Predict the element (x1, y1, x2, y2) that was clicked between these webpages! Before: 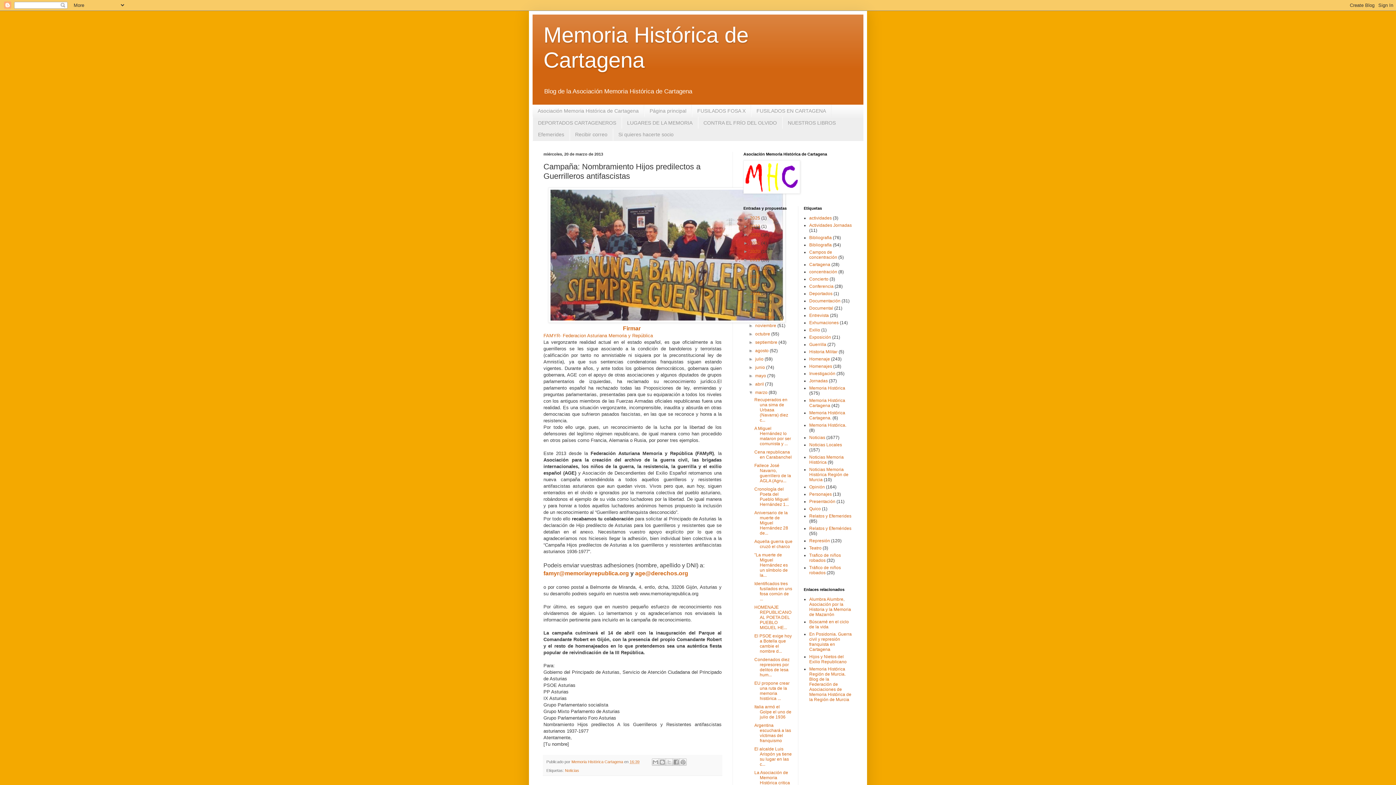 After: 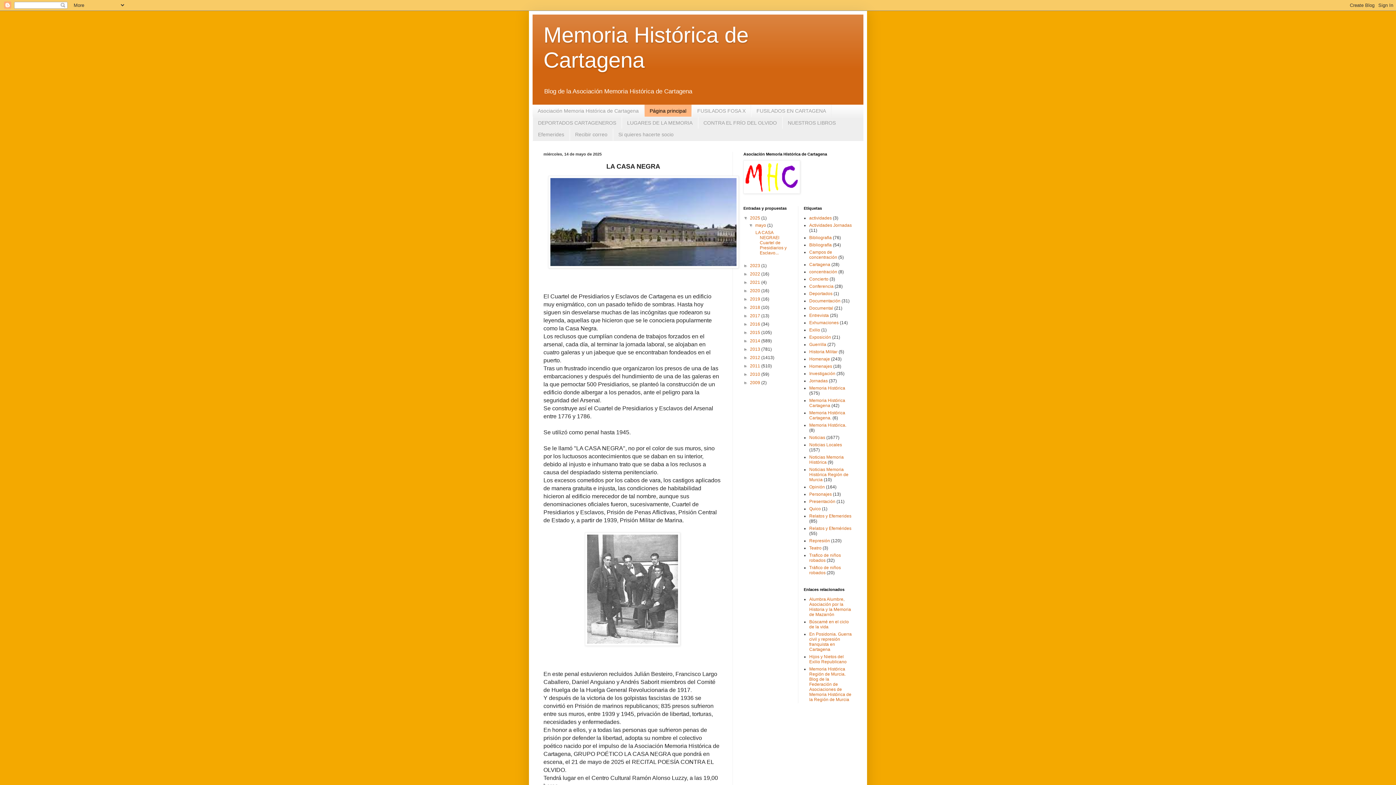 Action: label: Página principal bbox: (644, 104, 692, 116)